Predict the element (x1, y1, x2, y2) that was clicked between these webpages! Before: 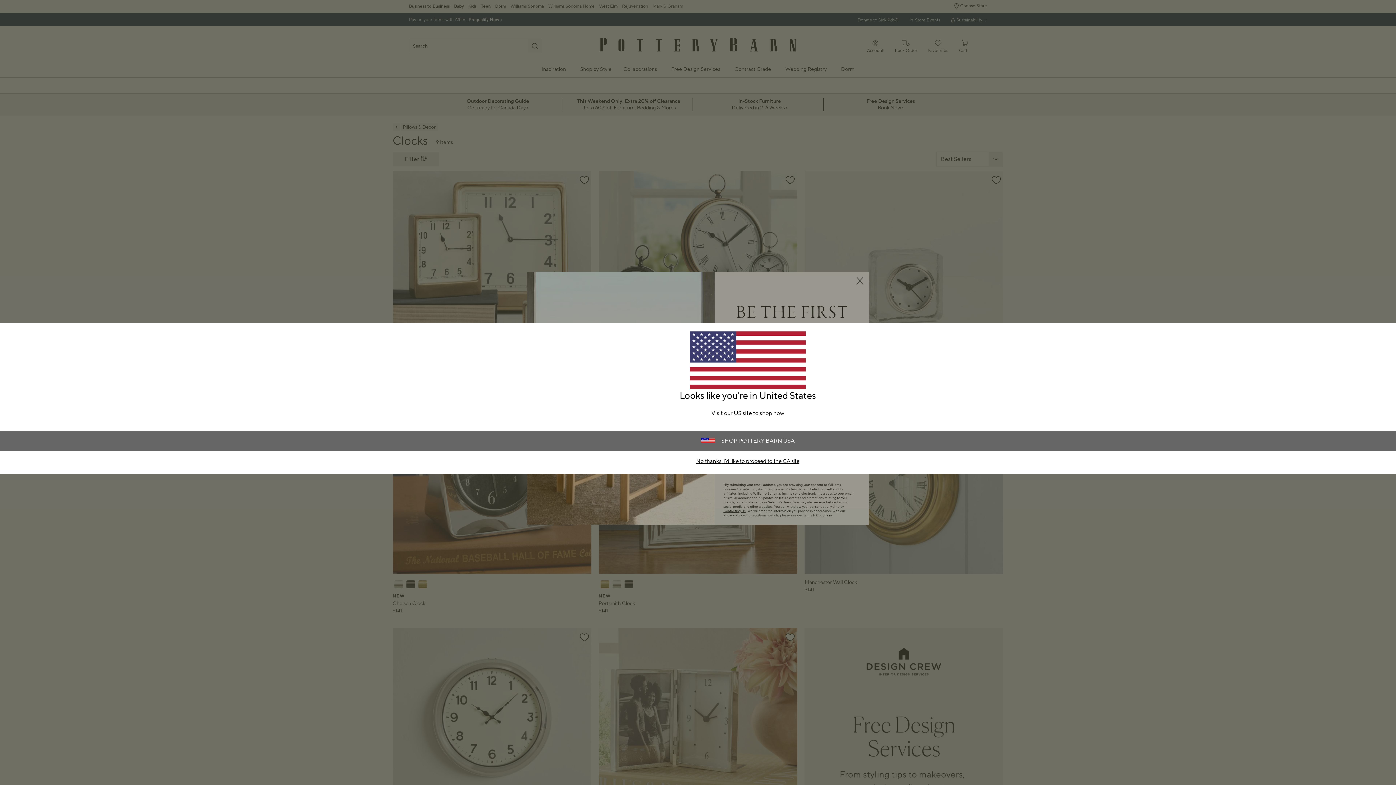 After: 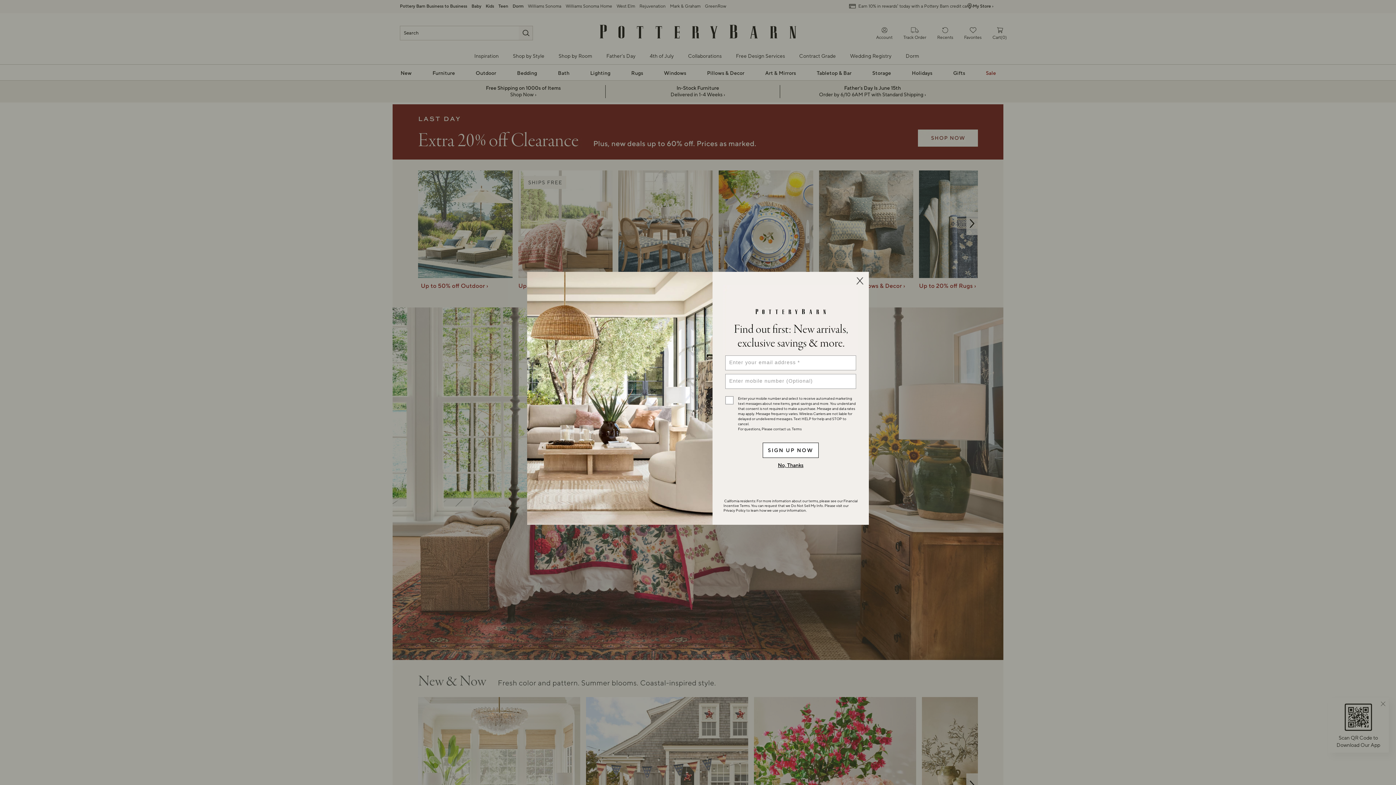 Action: label: SHOP POTTERY BARN USA bbox: (715, 437, 794, 444)